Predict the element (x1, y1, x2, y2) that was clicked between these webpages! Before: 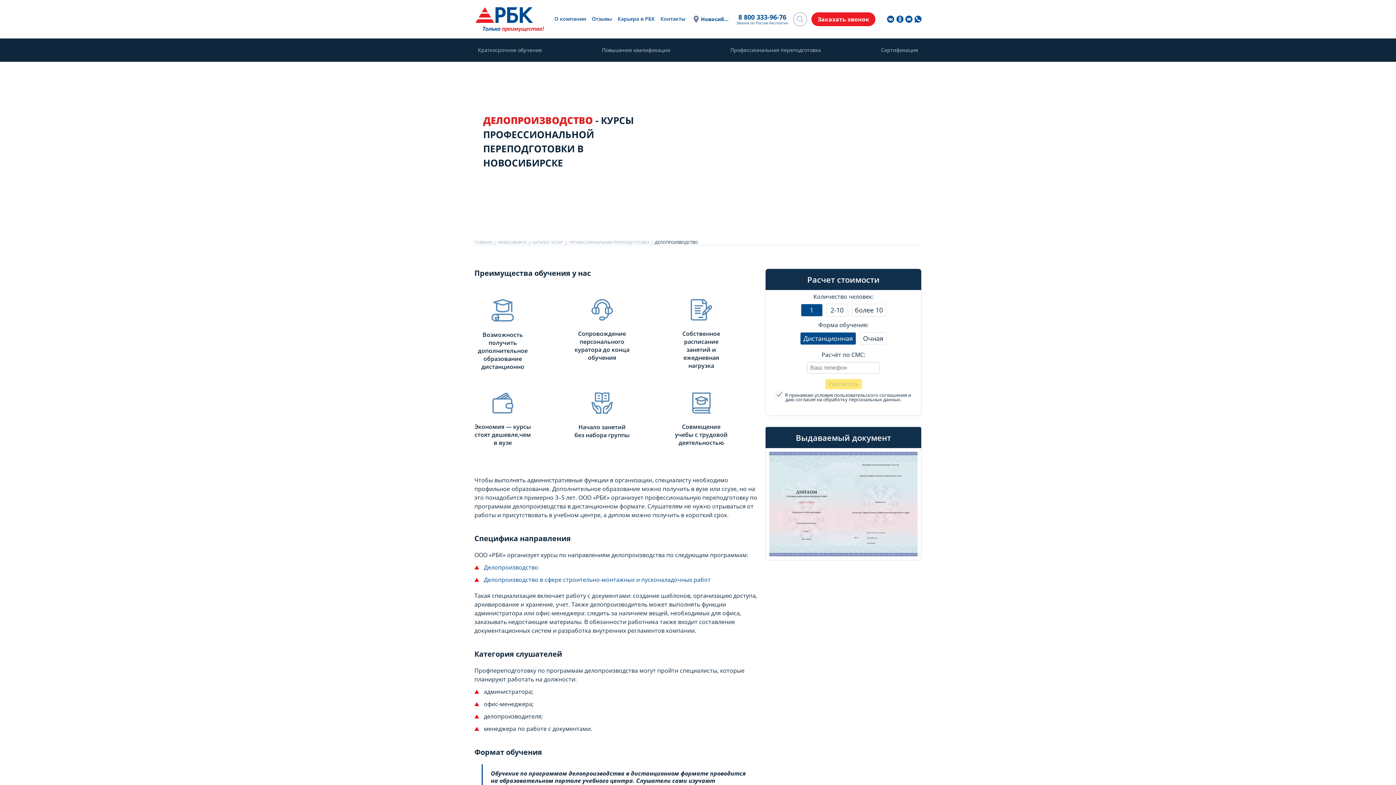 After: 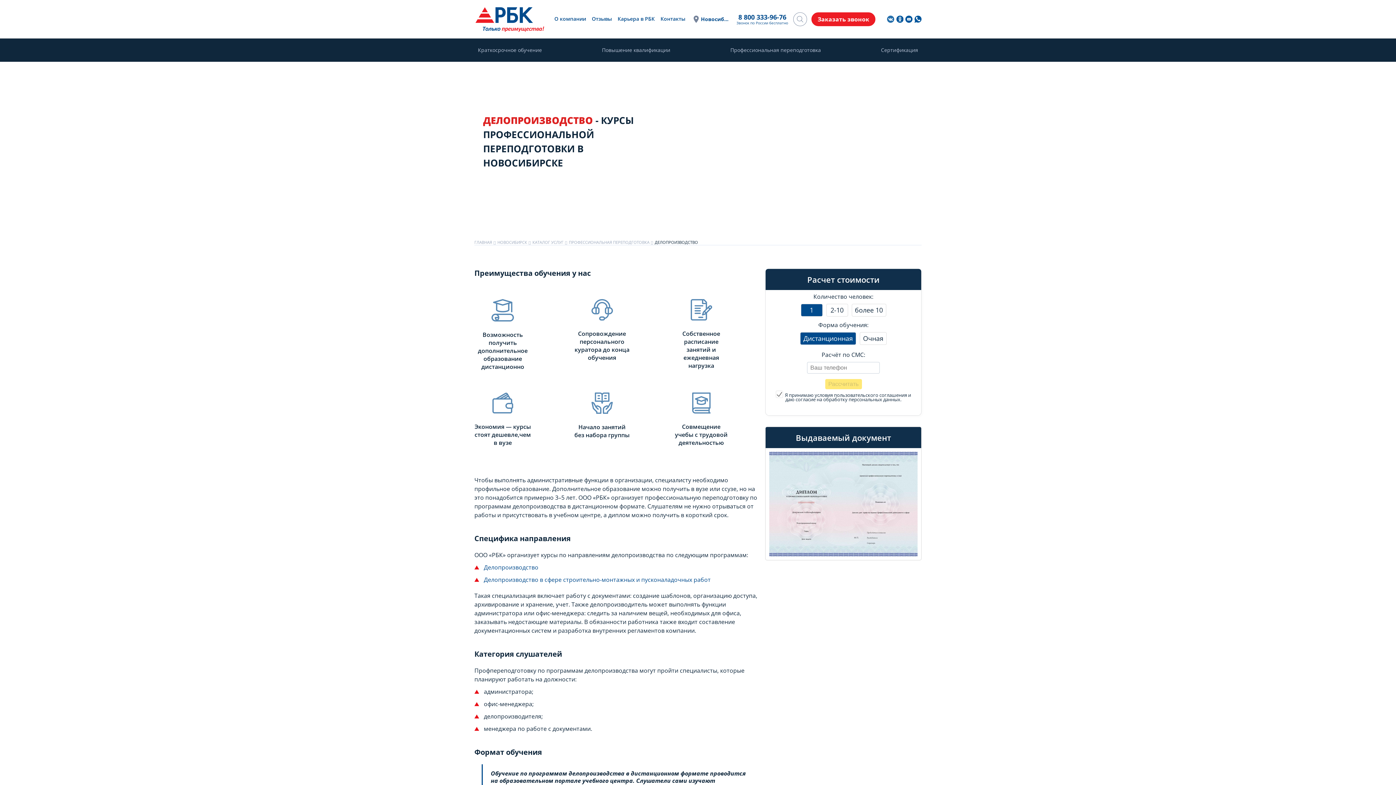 Action: bbox: (887, 15, 894, 22)